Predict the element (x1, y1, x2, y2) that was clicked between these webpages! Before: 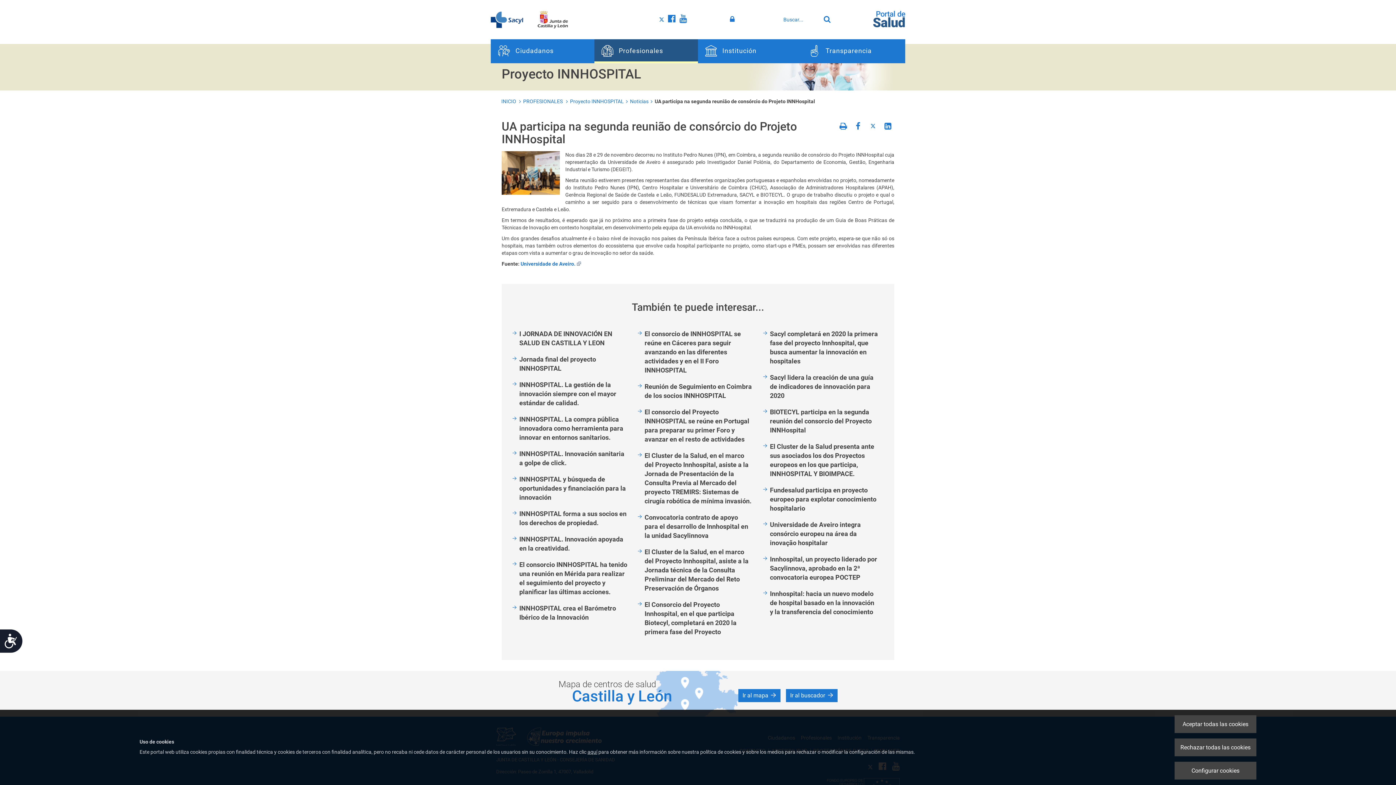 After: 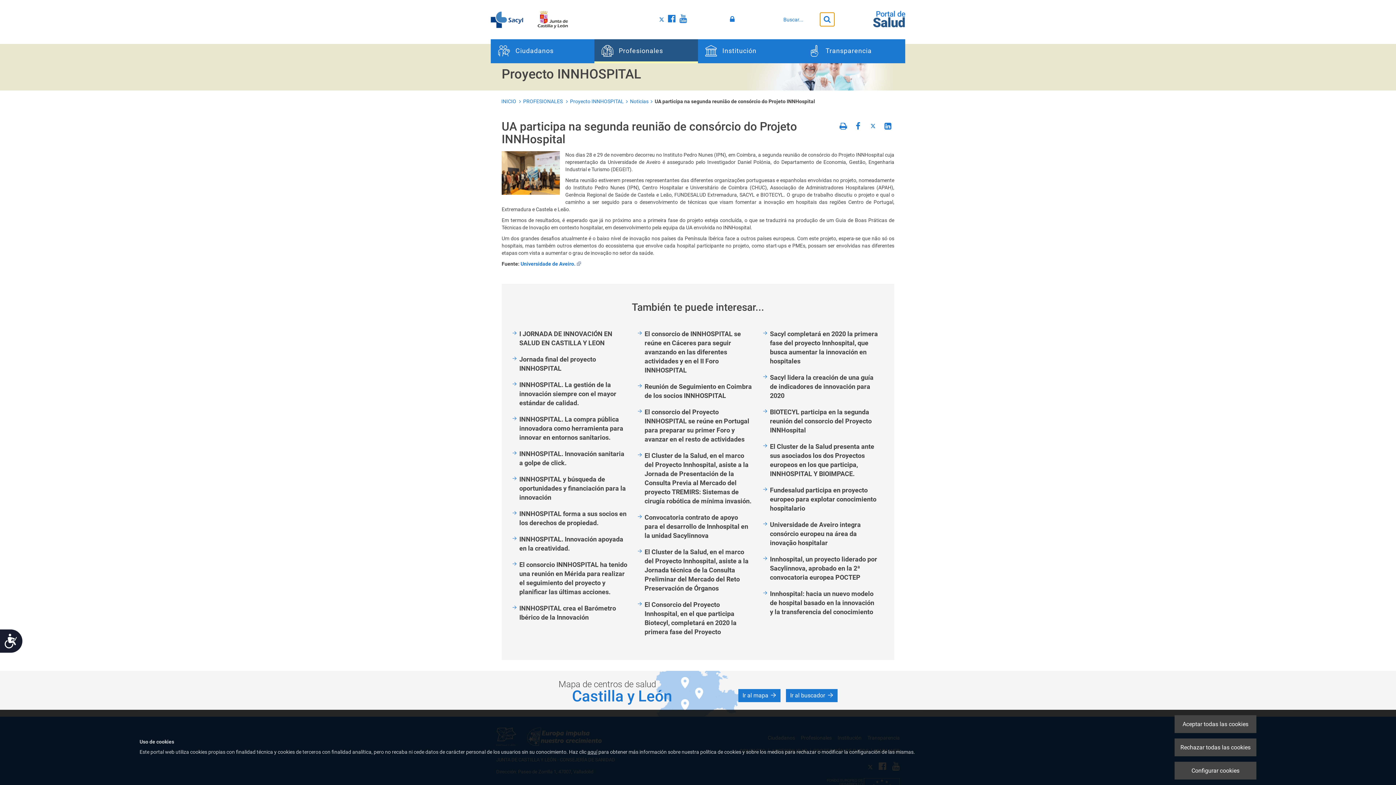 Action: label: Buscar bbox: (820, 12, 834, 26)